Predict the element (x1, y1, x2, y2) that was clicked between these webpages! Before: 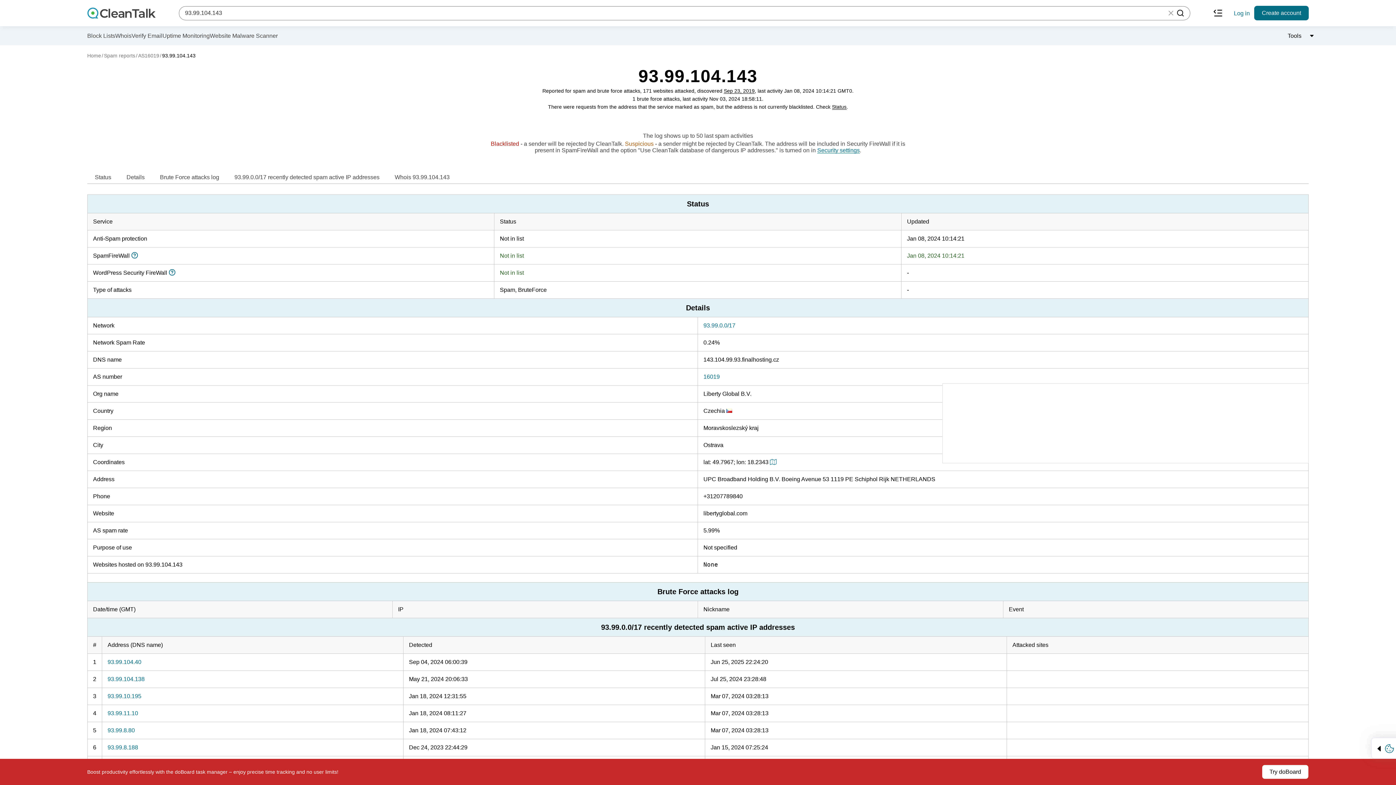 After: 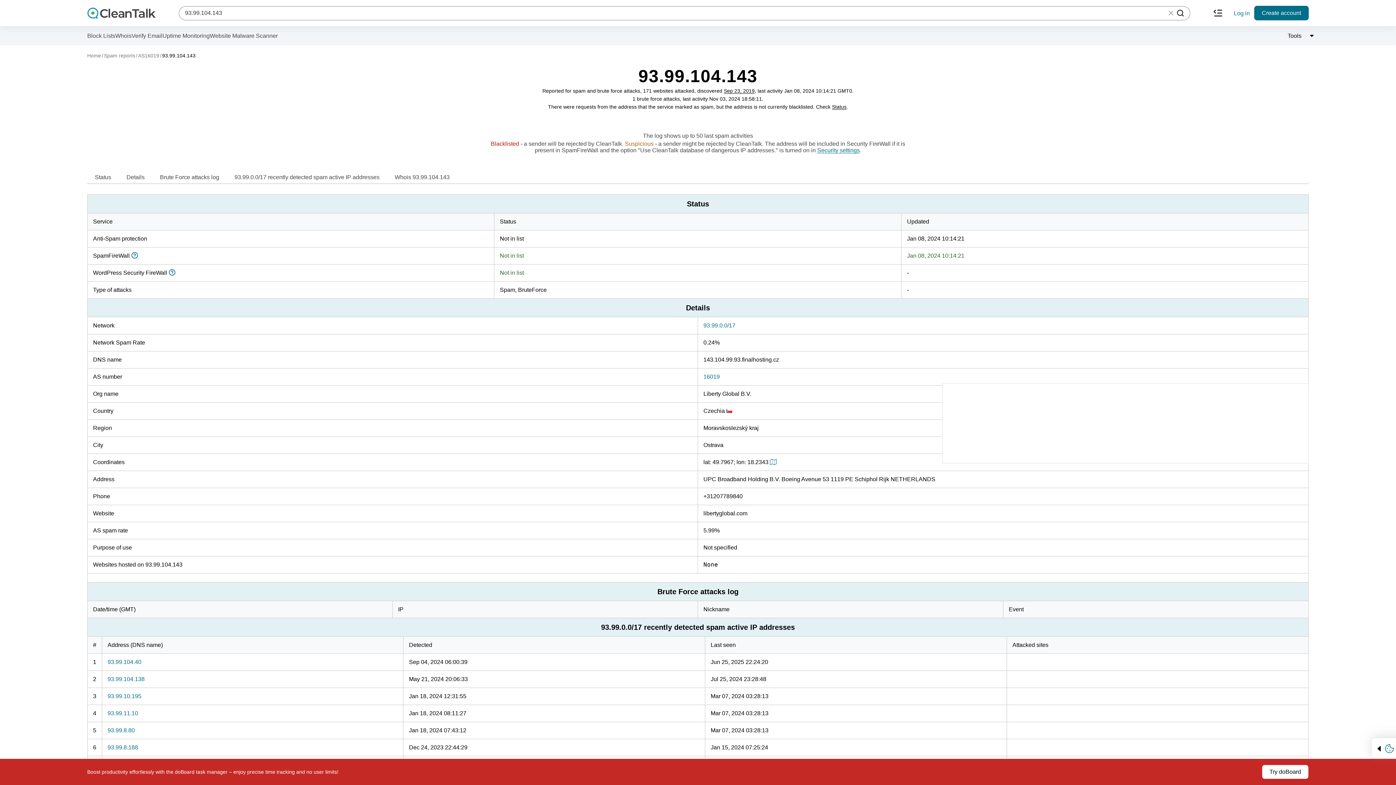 Action: bbox: (1176, 9, 1184, 17) label: click to trigger searching